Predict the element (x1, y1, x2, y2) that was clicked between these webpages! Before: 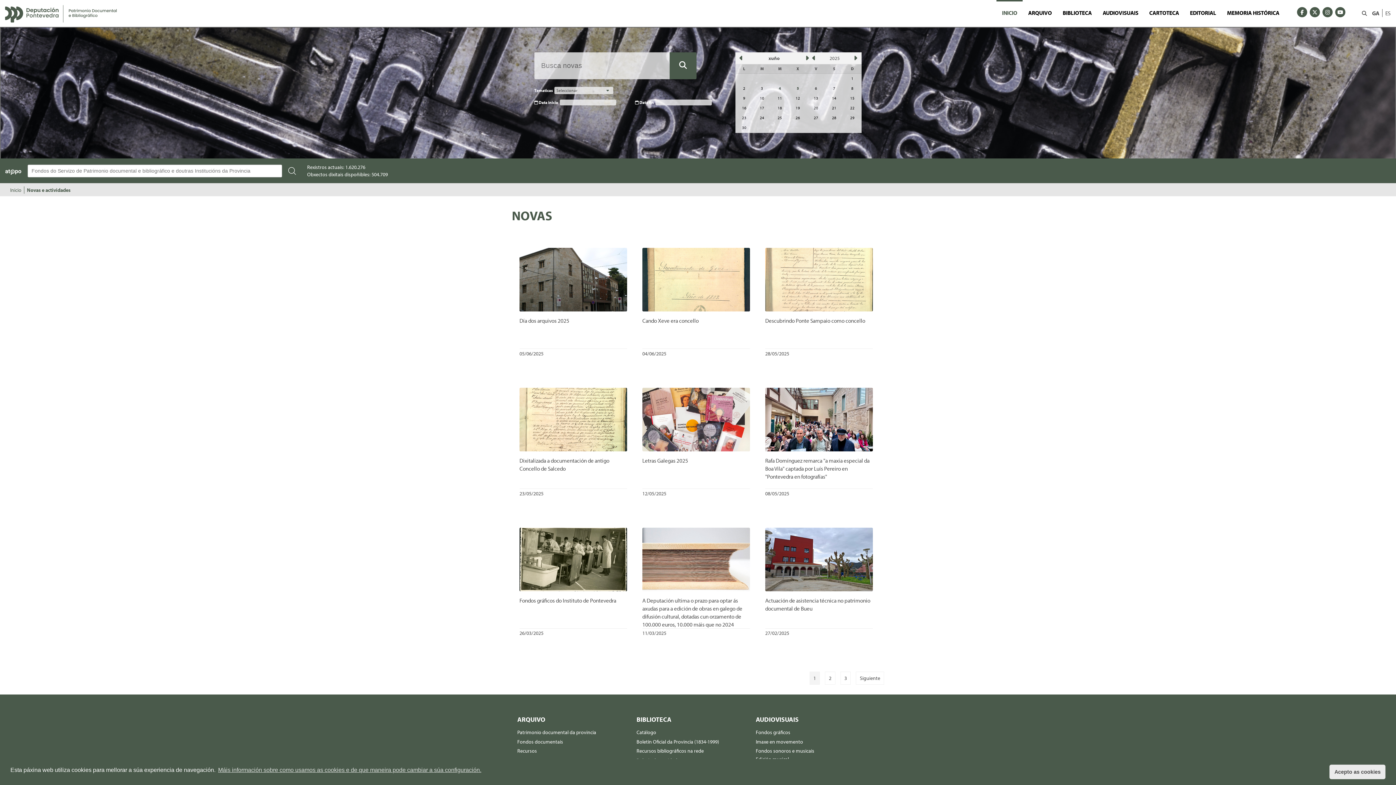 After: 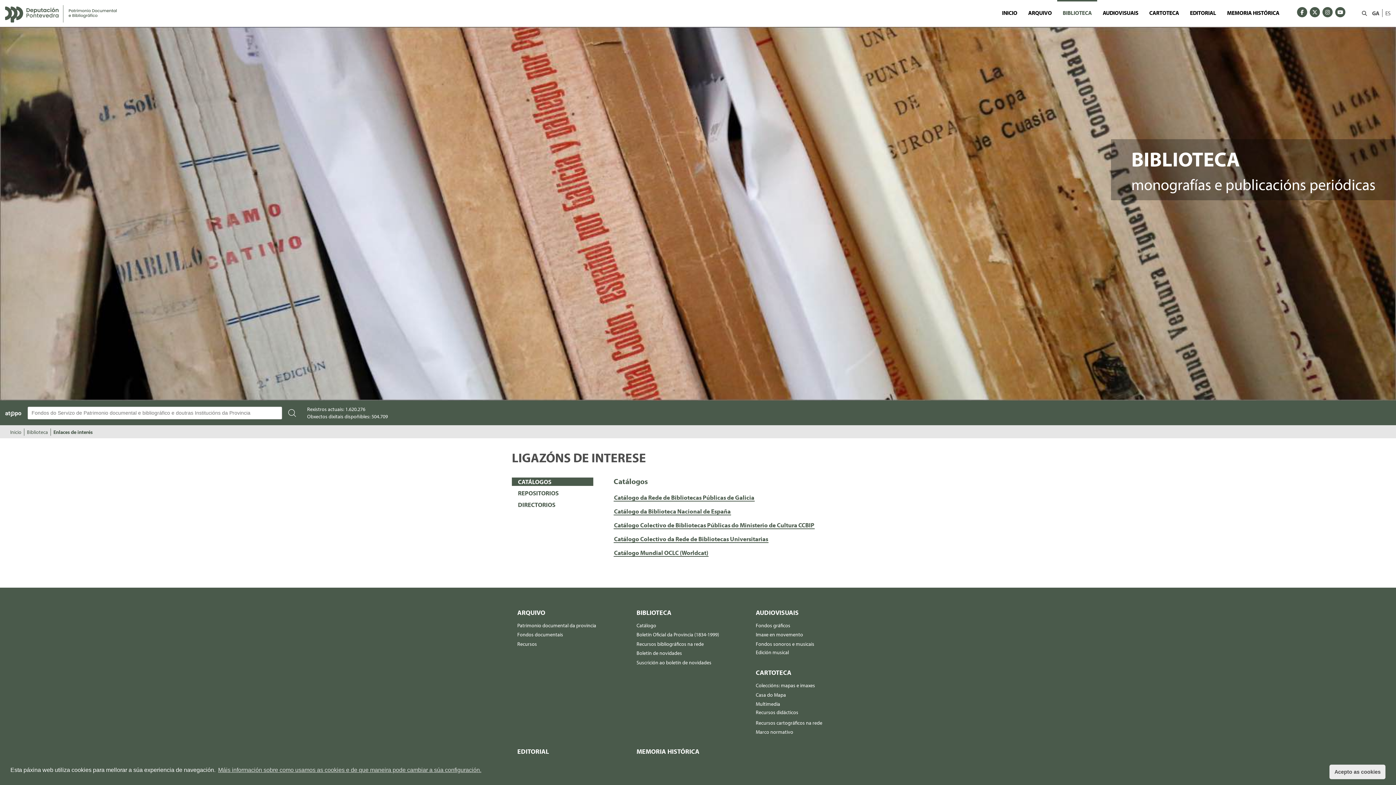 Action: bbox: (636, 747, 738, 755) label: Recursos bibliográficos na rede